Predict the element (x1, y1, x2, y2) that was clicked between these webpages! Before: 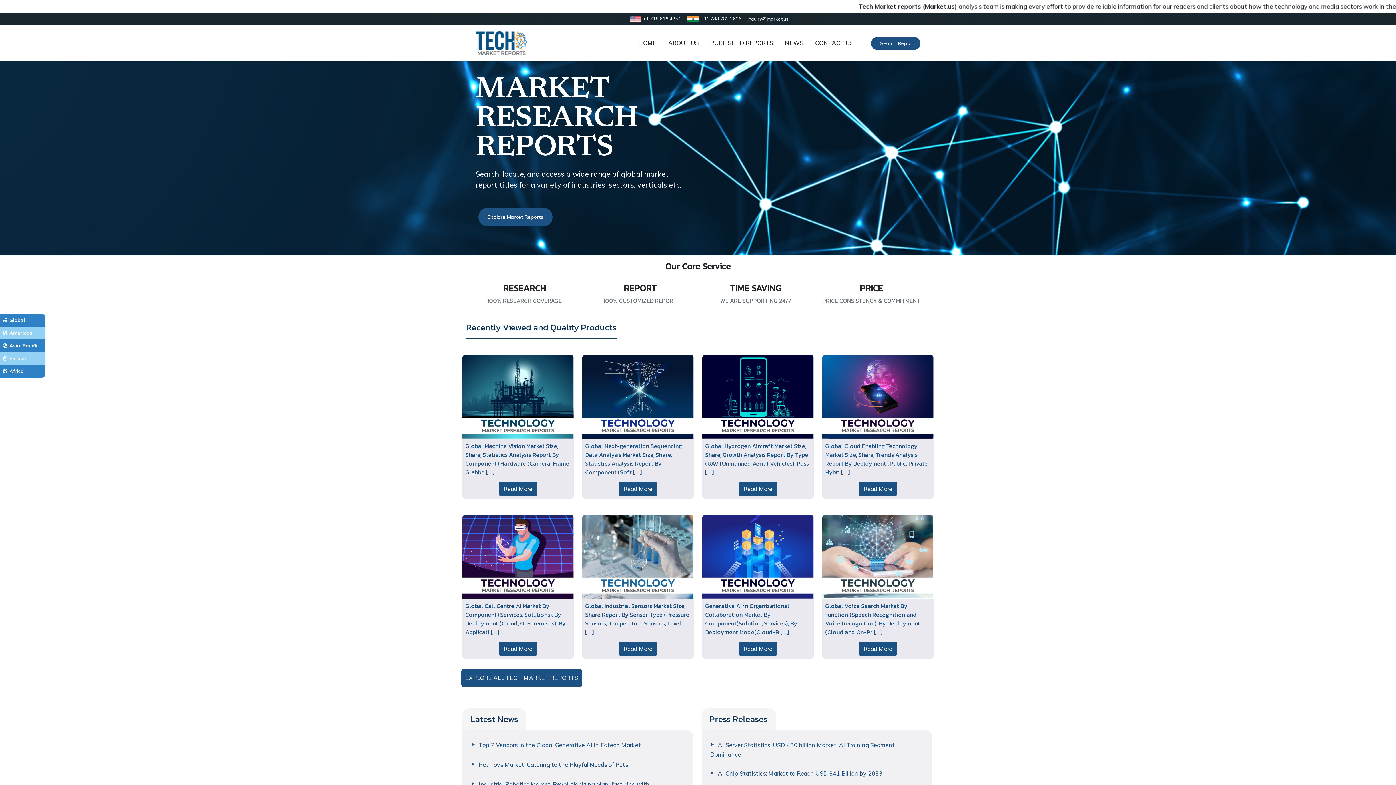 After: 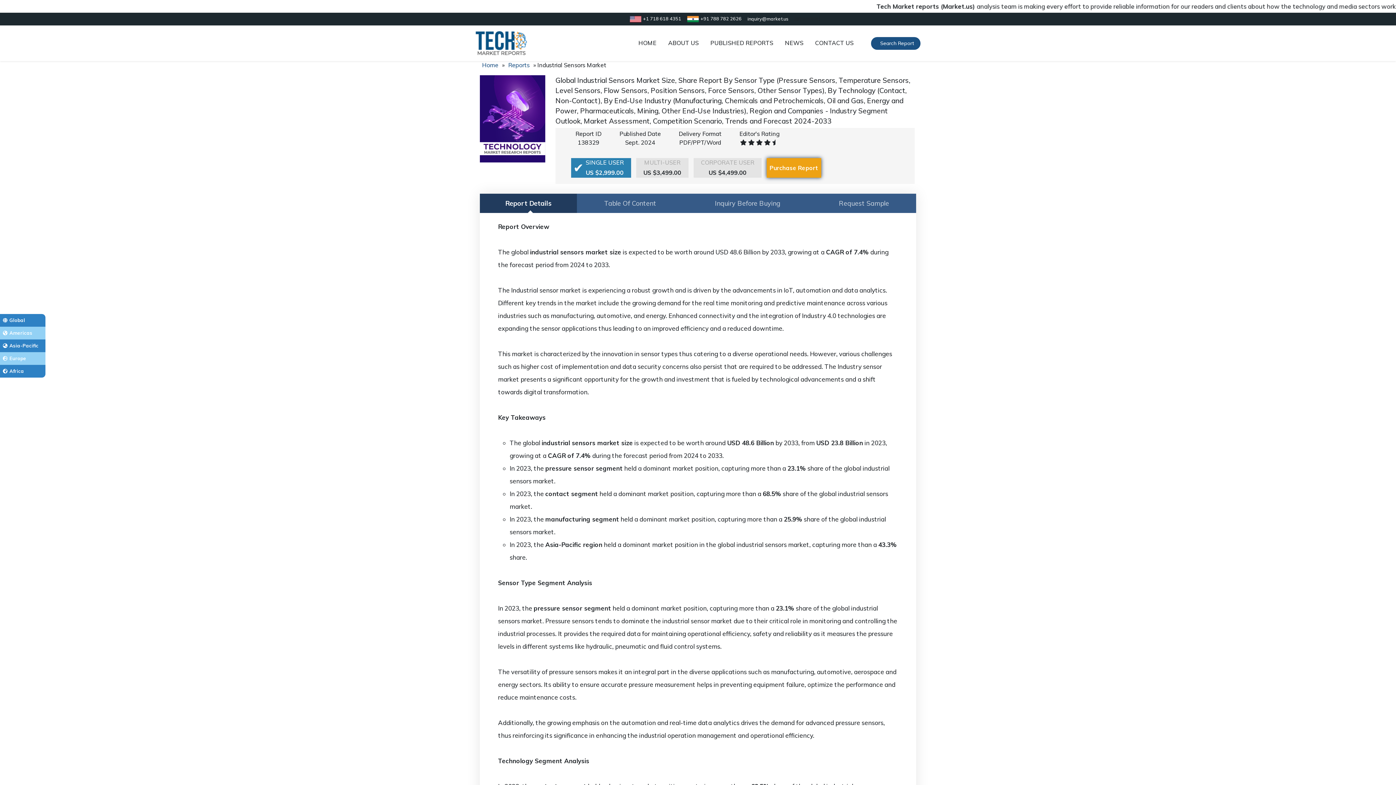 Action: label: Read More bbox: (618, 642, 657, 655)